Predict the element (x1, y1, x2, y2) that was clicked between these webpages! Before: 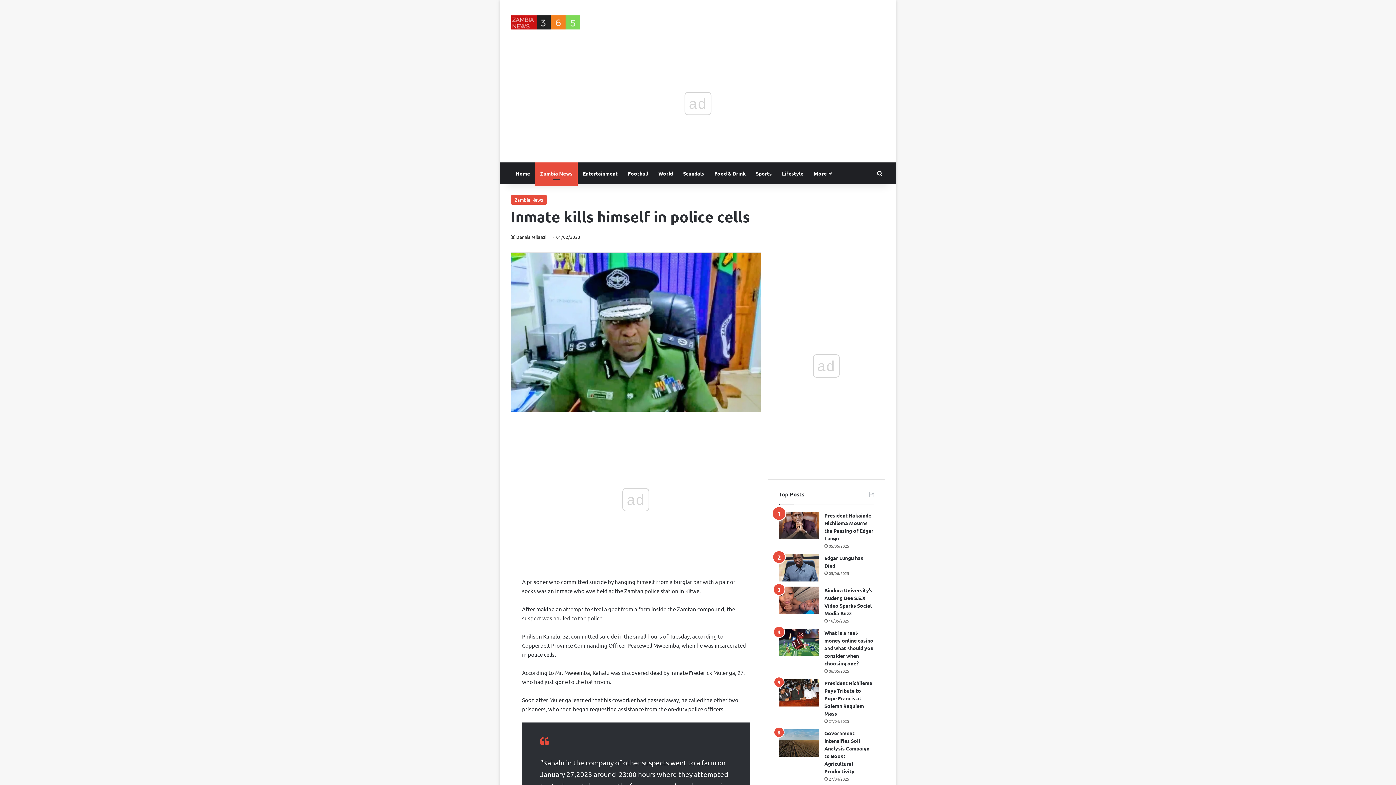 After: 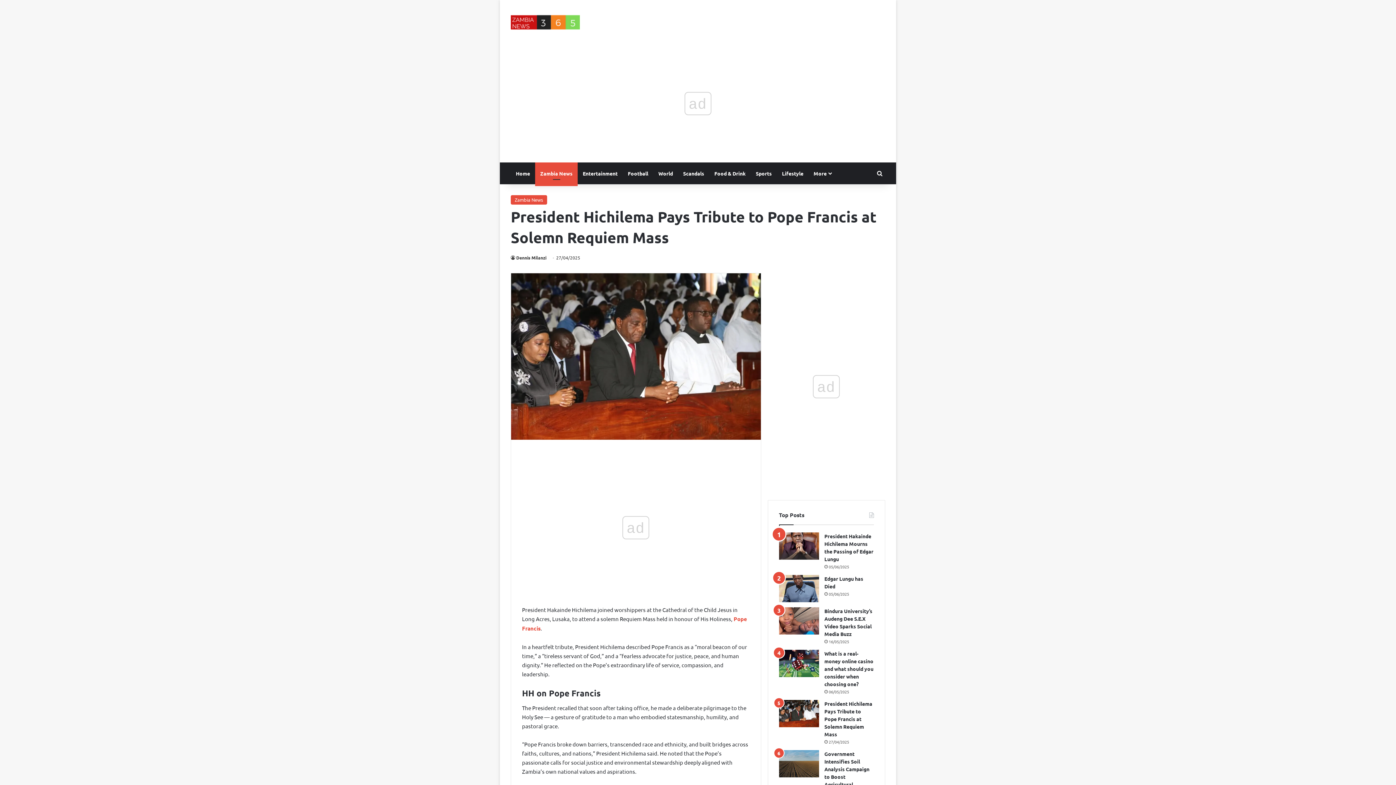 Action: label: President Hichilema Pays Tribute to Pope Francis at Solemn Requiem Mass bbox: (779, 679, 819, 706)